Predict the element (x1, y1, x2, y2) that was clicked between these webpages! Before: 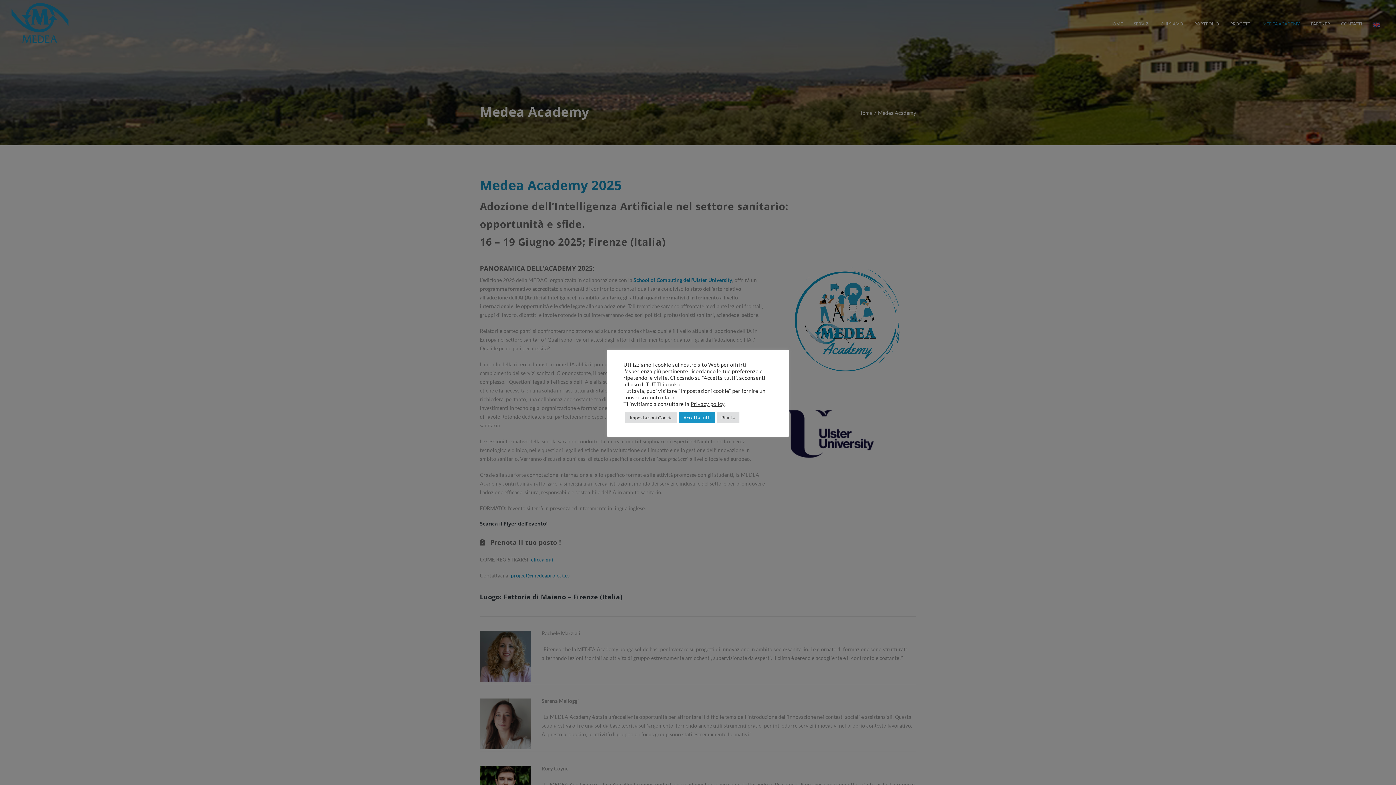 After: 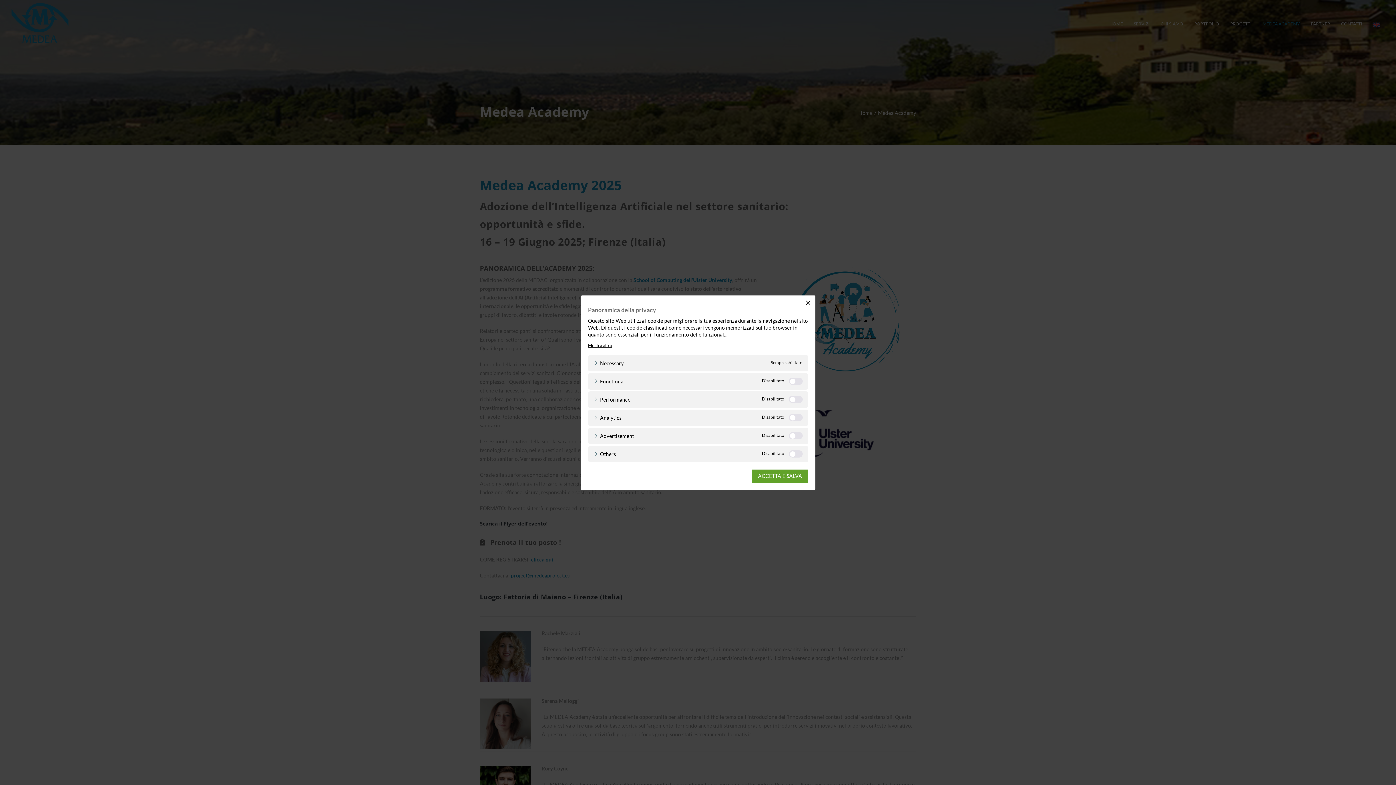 Action: bbox: (625, 412, 677, 423) label: Impostazioni Cookie